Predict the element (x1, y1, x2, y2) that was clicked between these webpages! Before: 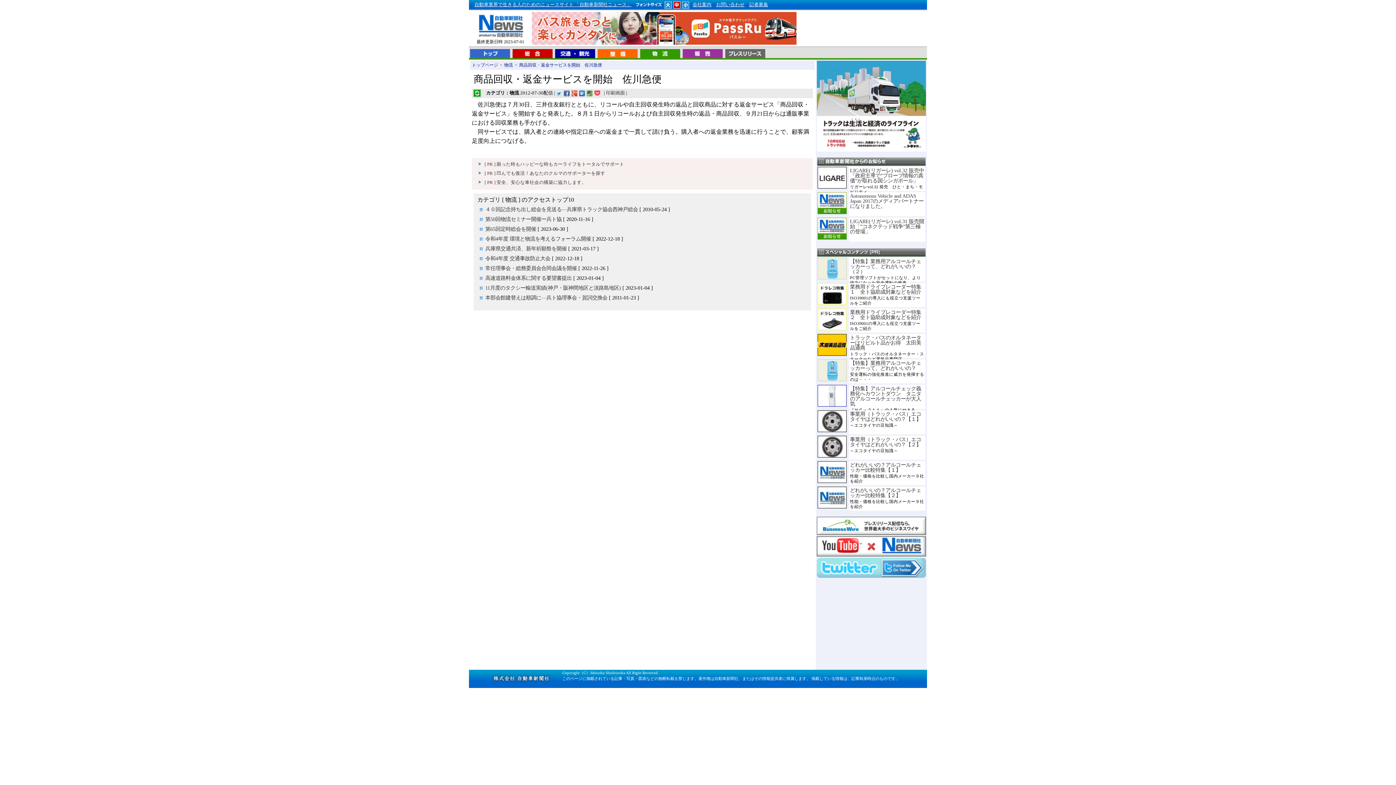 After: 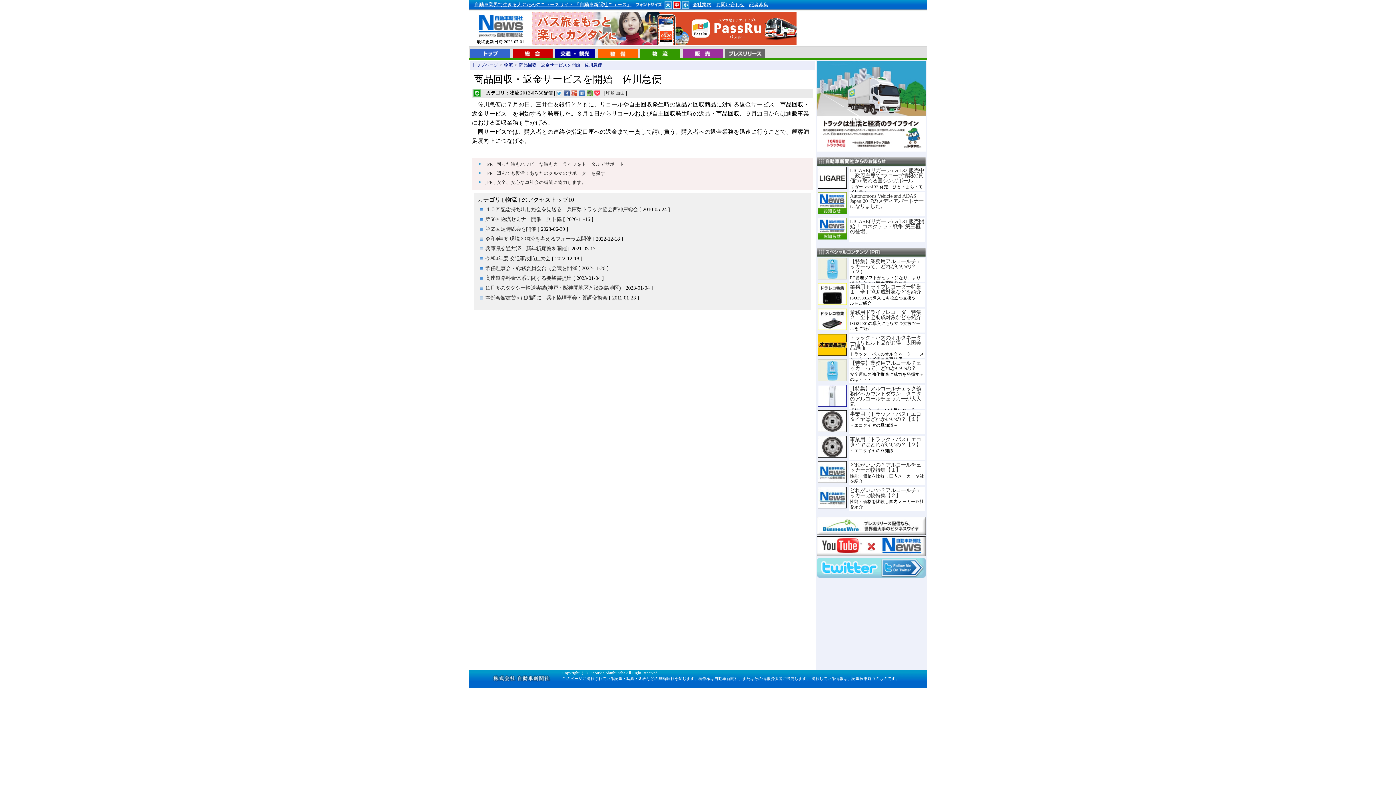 Action: bbox: (564, 90, 569, 95)